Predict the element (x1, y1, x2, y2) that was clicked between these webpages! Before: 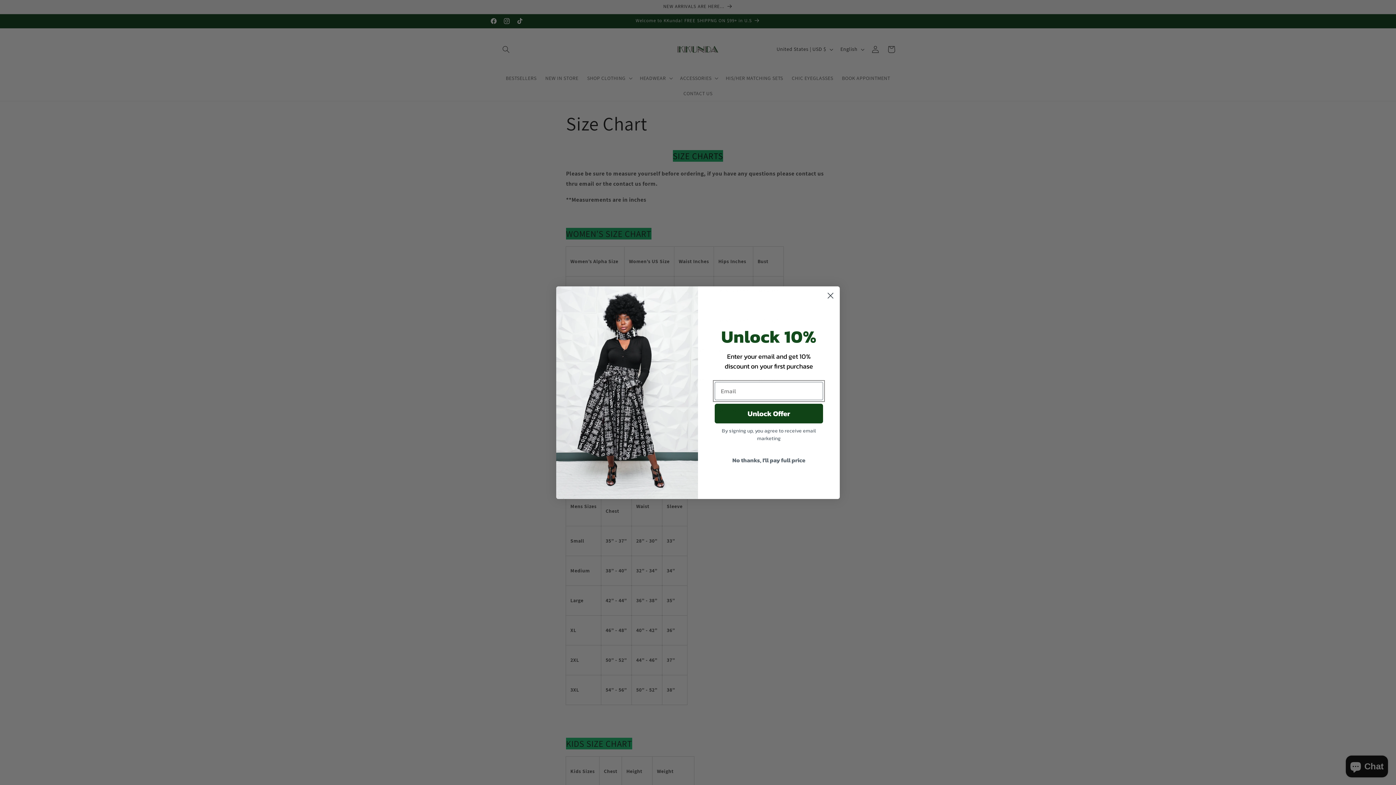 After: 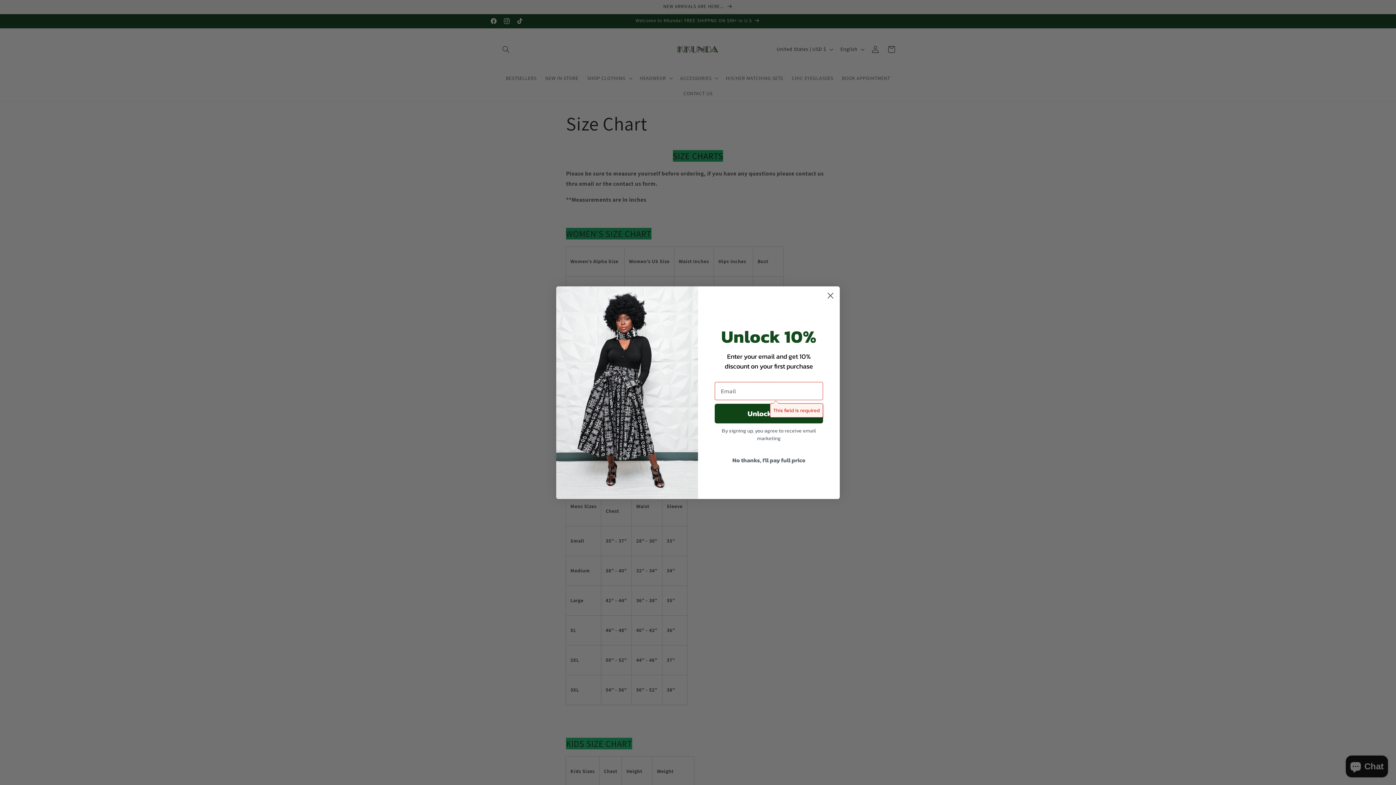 Action: label: Unlock Offer bbox: (714, 404, 823, 423)